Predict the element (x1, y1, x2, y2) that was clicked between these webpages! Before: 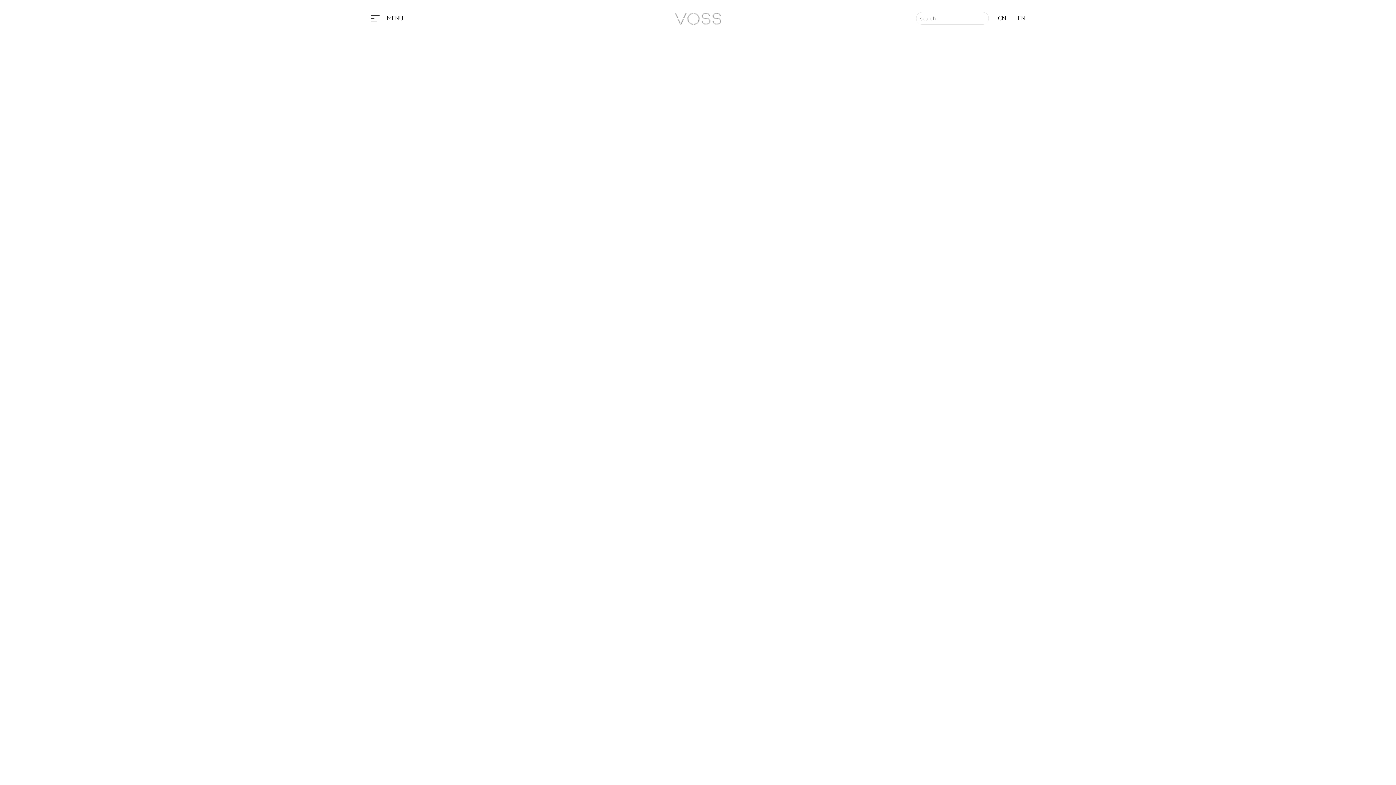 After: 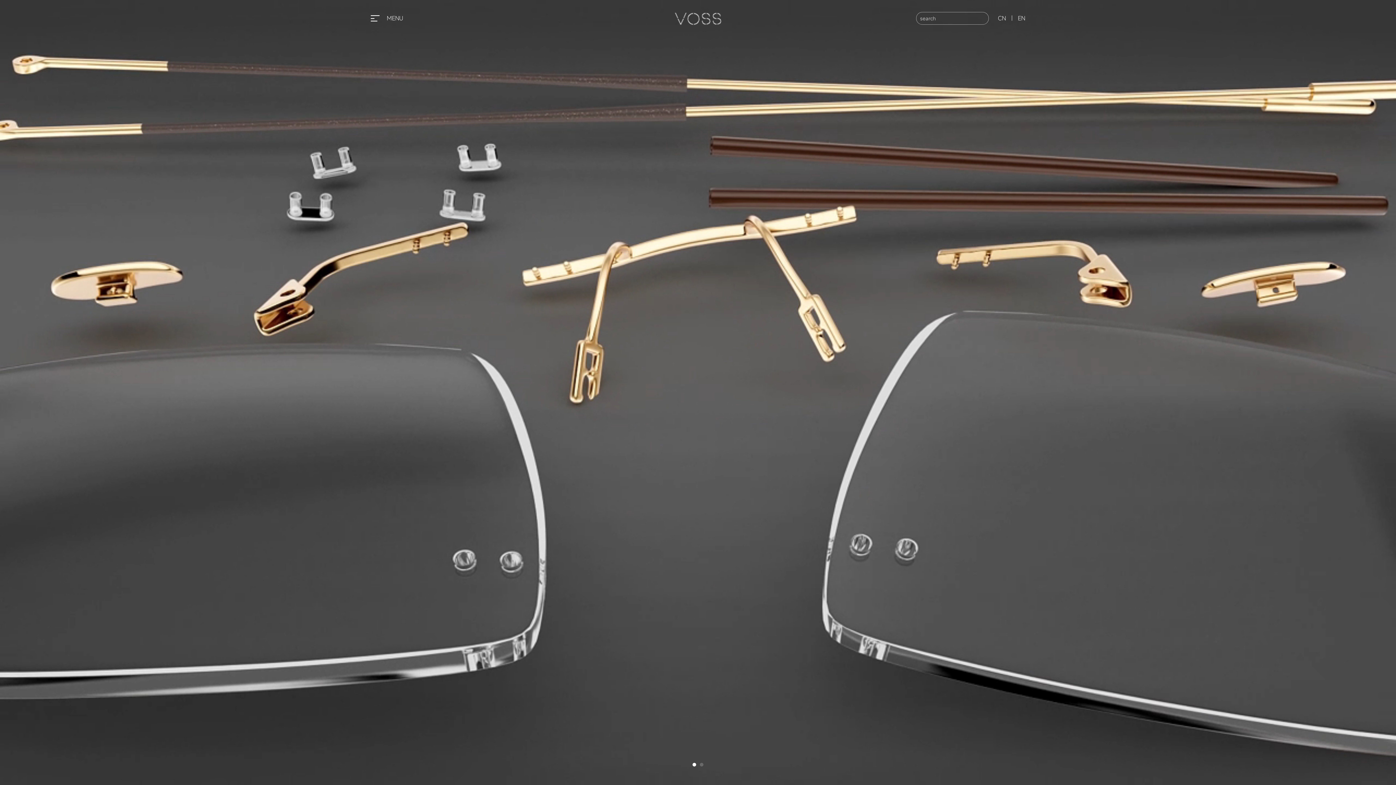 Action: bbox: (1012, 14, 1030, 22) label: EN